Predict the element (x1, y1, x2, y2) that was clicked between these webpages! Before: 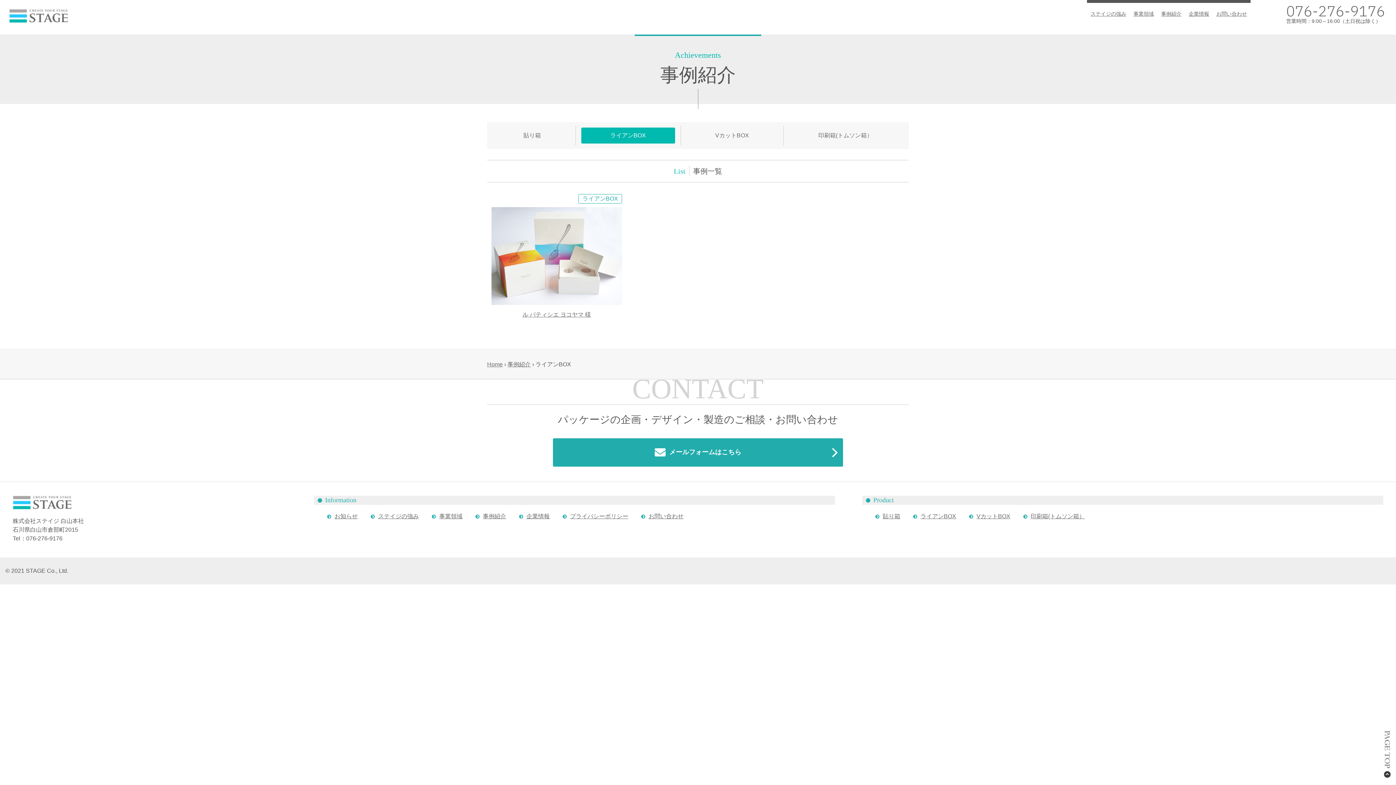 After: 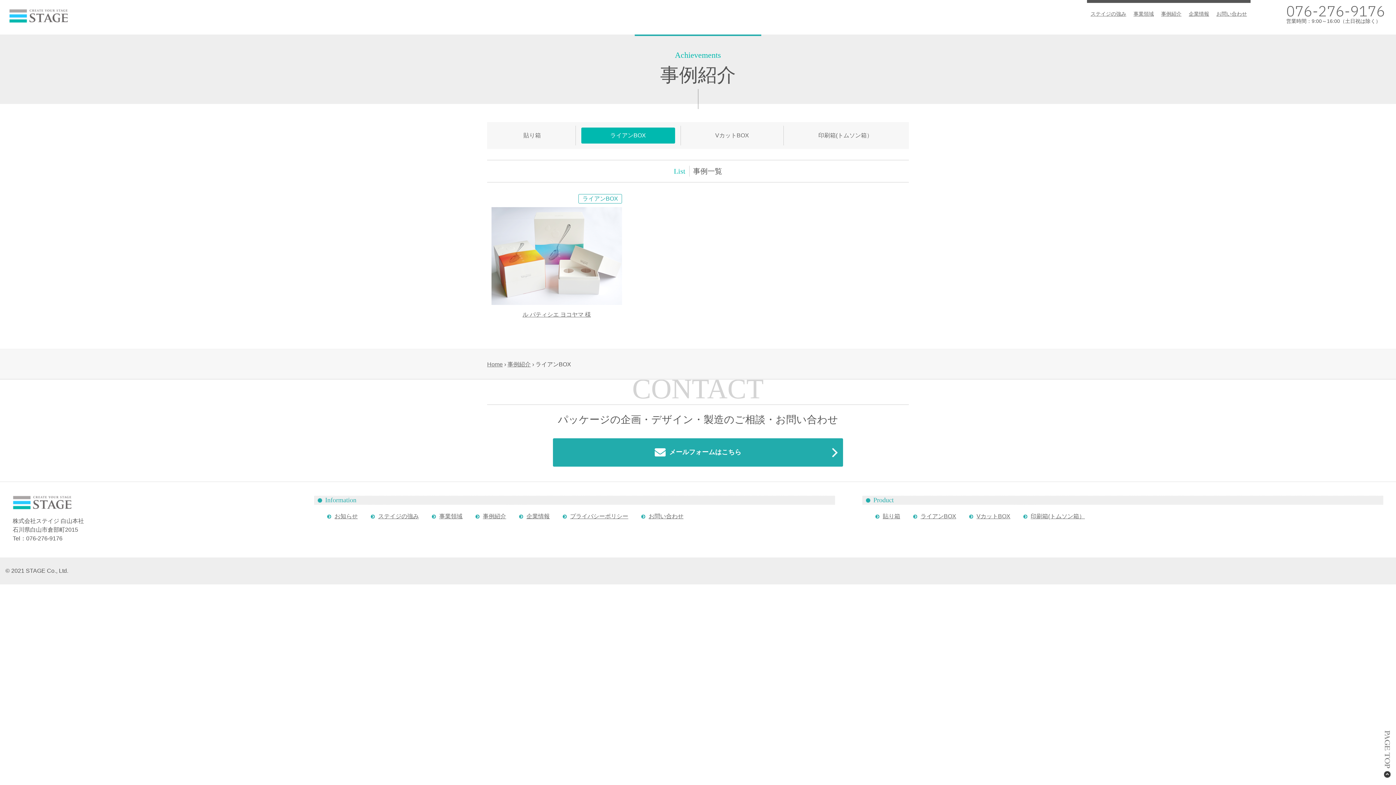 Action: bbox: (581, 127, 675, 143) label: ライアンBOX